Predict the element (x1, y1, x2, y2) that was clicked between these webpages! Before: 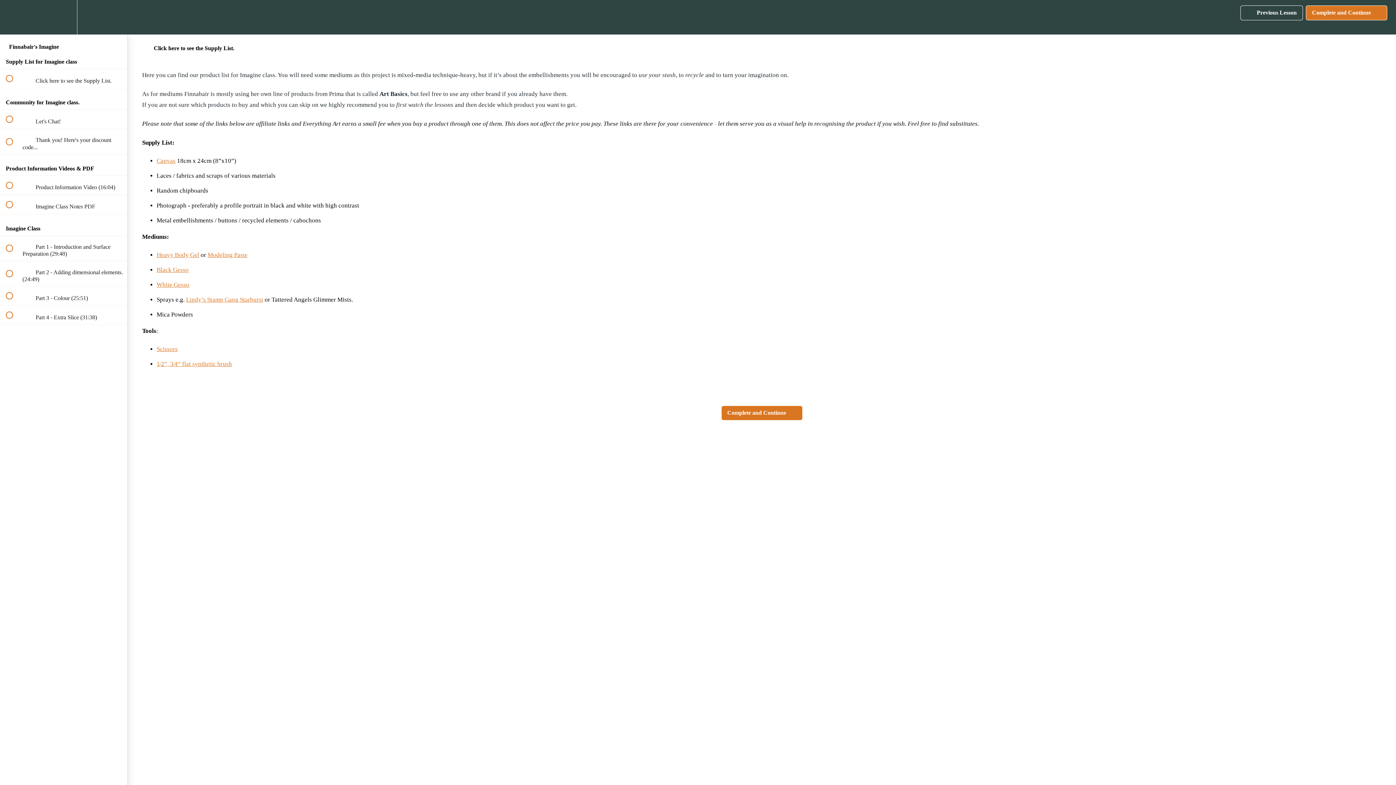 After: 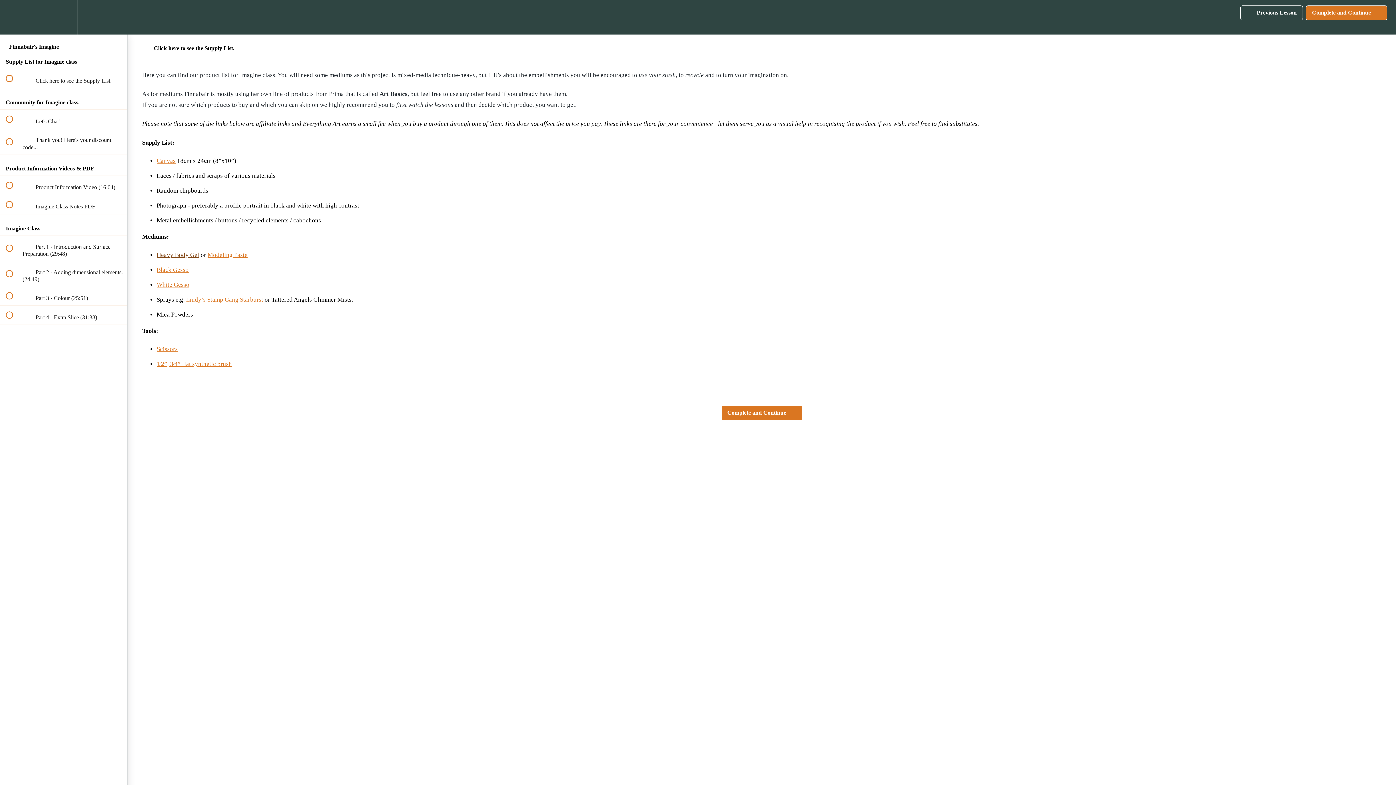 Action: bbox: (156, 251, 199, 258) label: Heavy Body Gel